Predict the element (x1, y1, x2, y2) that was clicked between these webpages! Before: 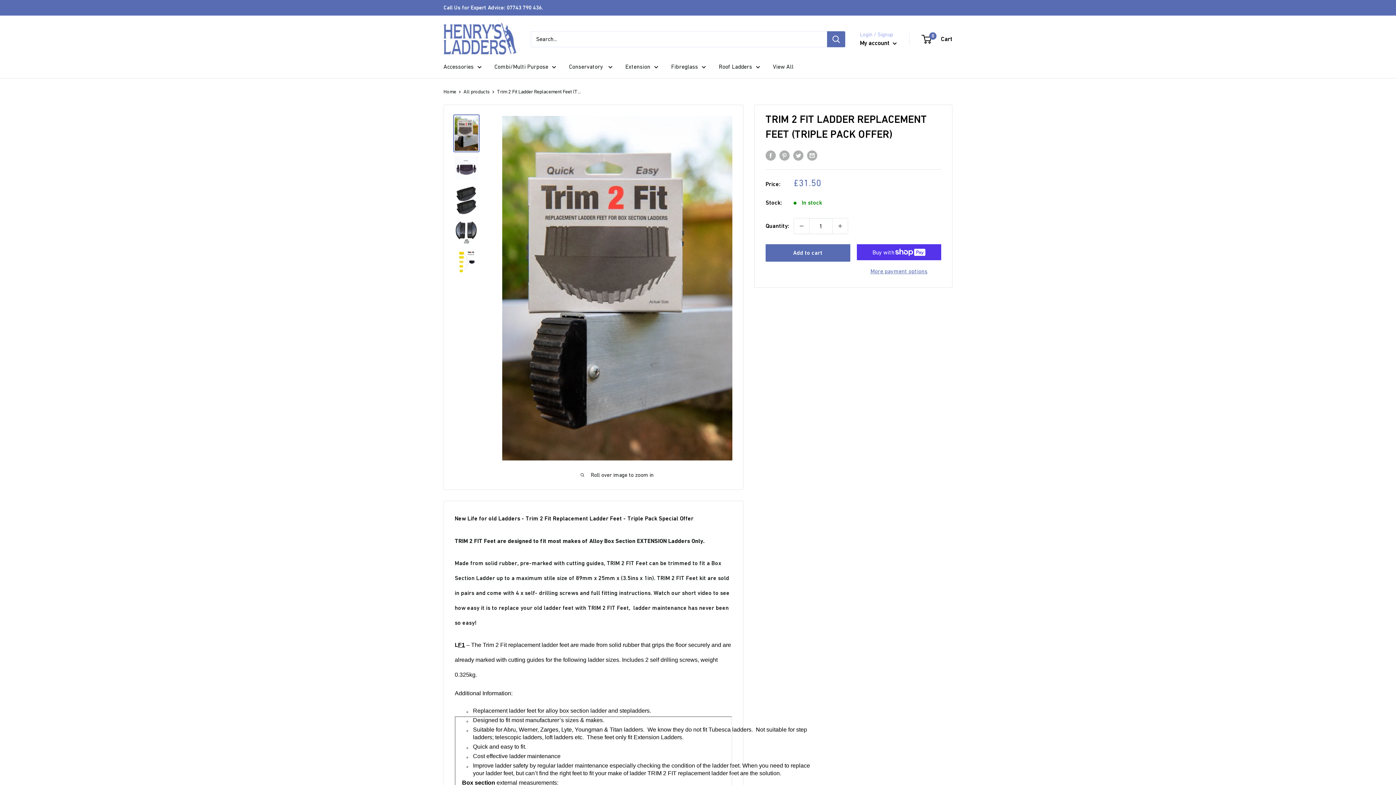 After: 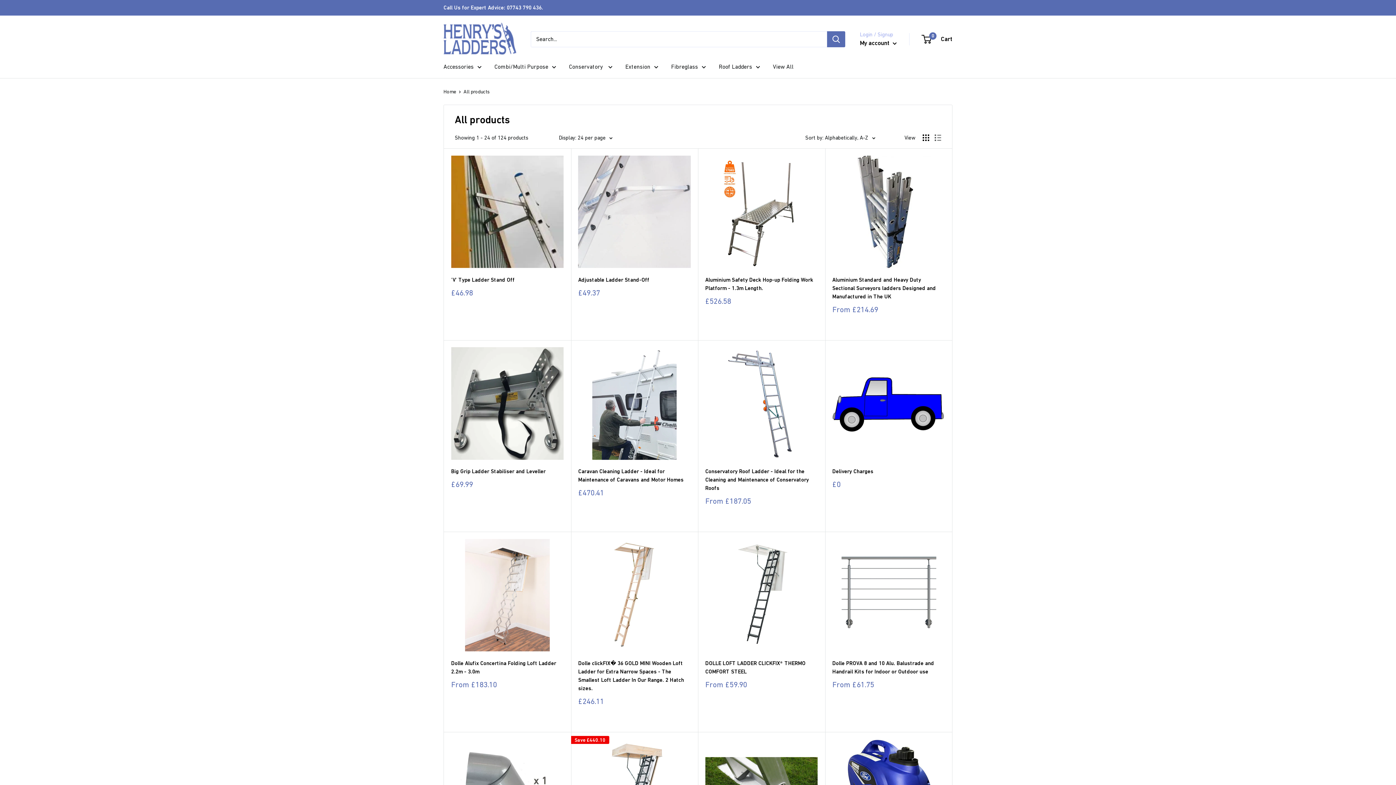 Action: label: All products bbox: (463, 88, 489, 94)